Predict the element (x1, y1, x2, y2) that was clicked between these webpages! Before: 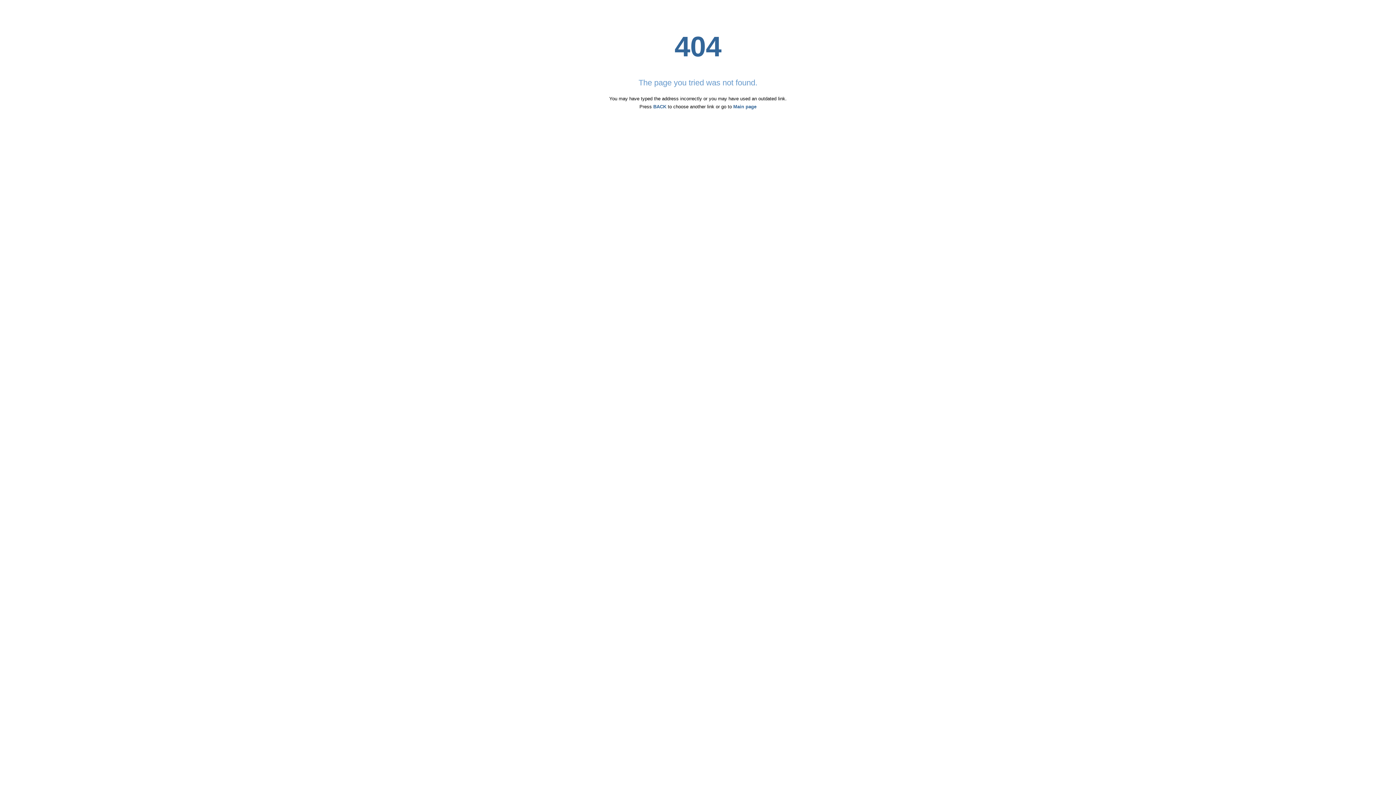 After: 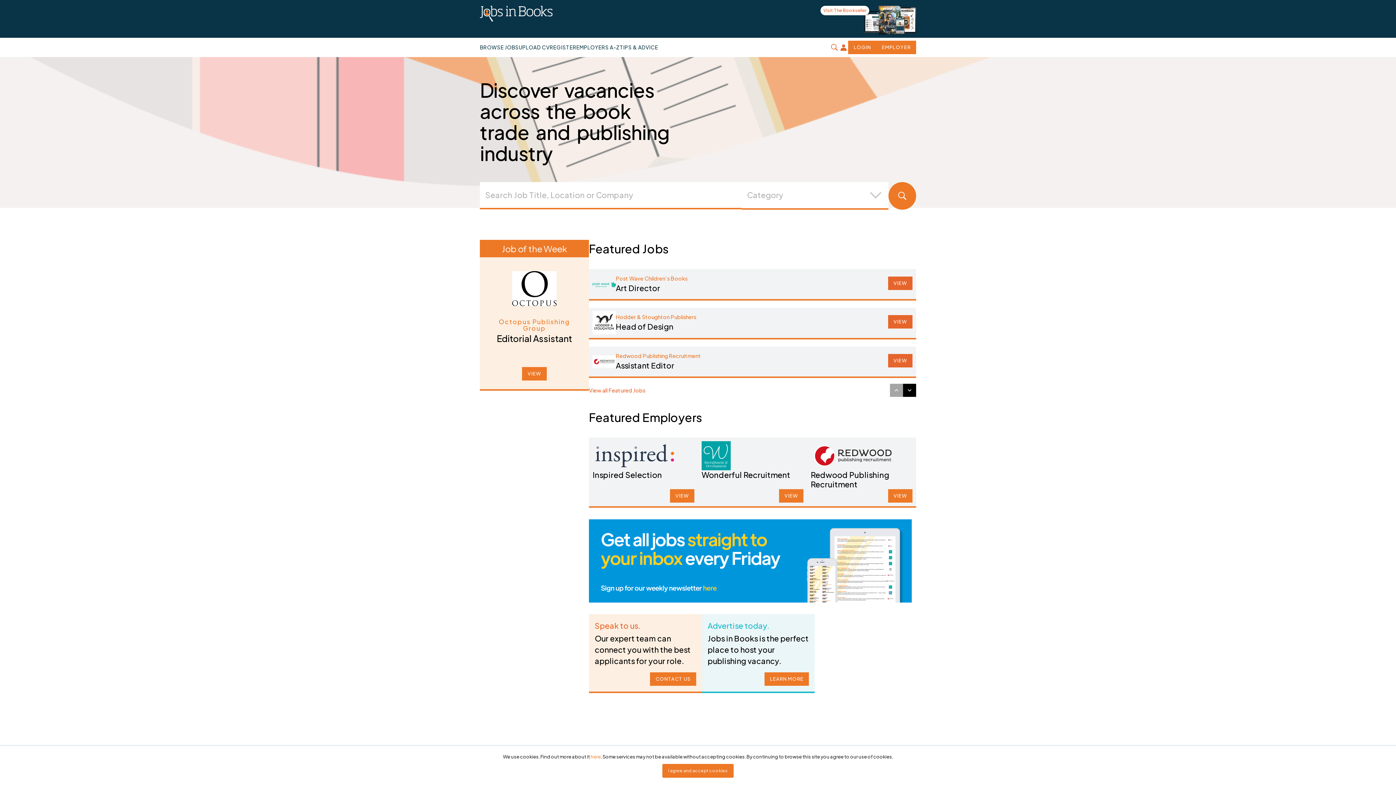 Action: bbox: (733, 104, 756, 109) label: Main page